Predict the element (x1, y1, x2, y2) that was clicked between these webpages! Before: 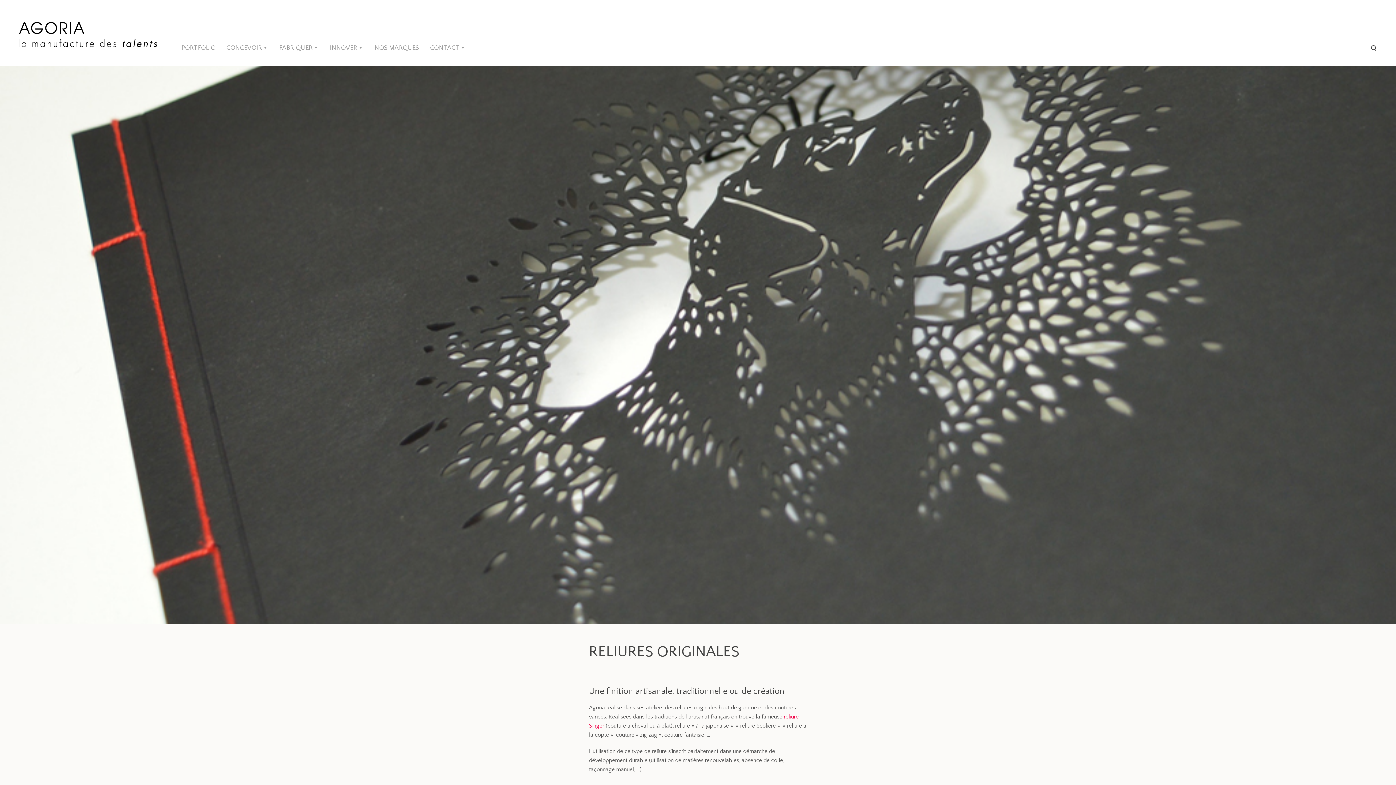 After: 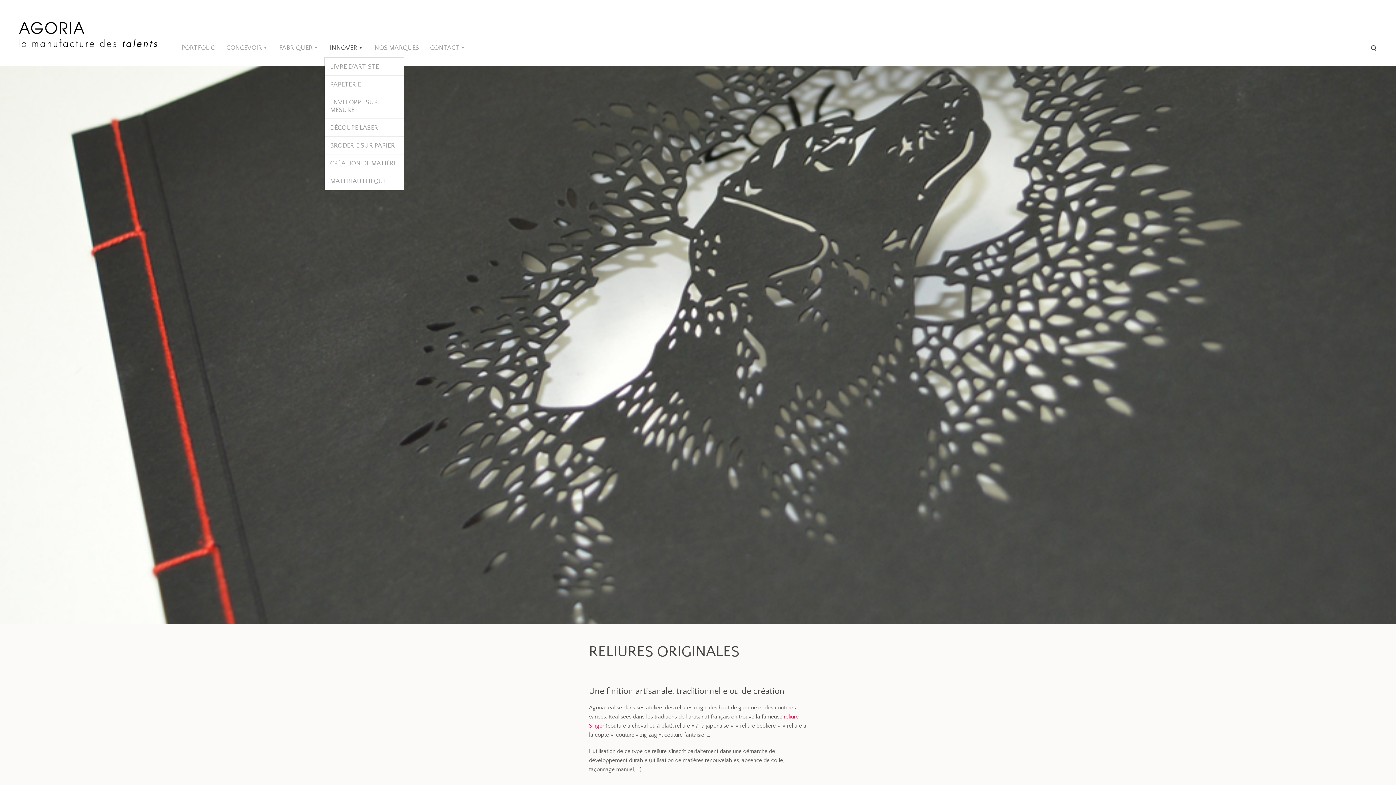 Action: bbox: (329, 44, 361, 51) label: INNOVER